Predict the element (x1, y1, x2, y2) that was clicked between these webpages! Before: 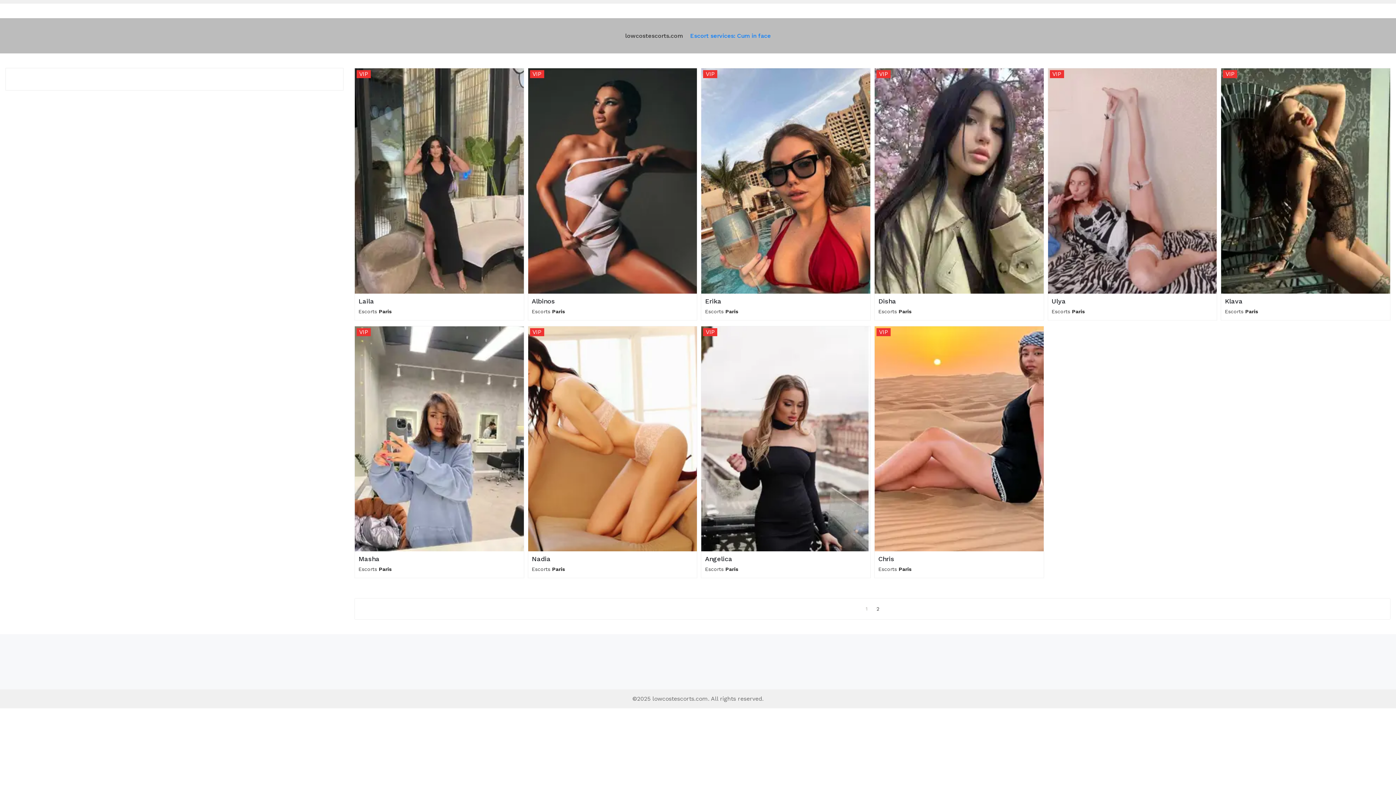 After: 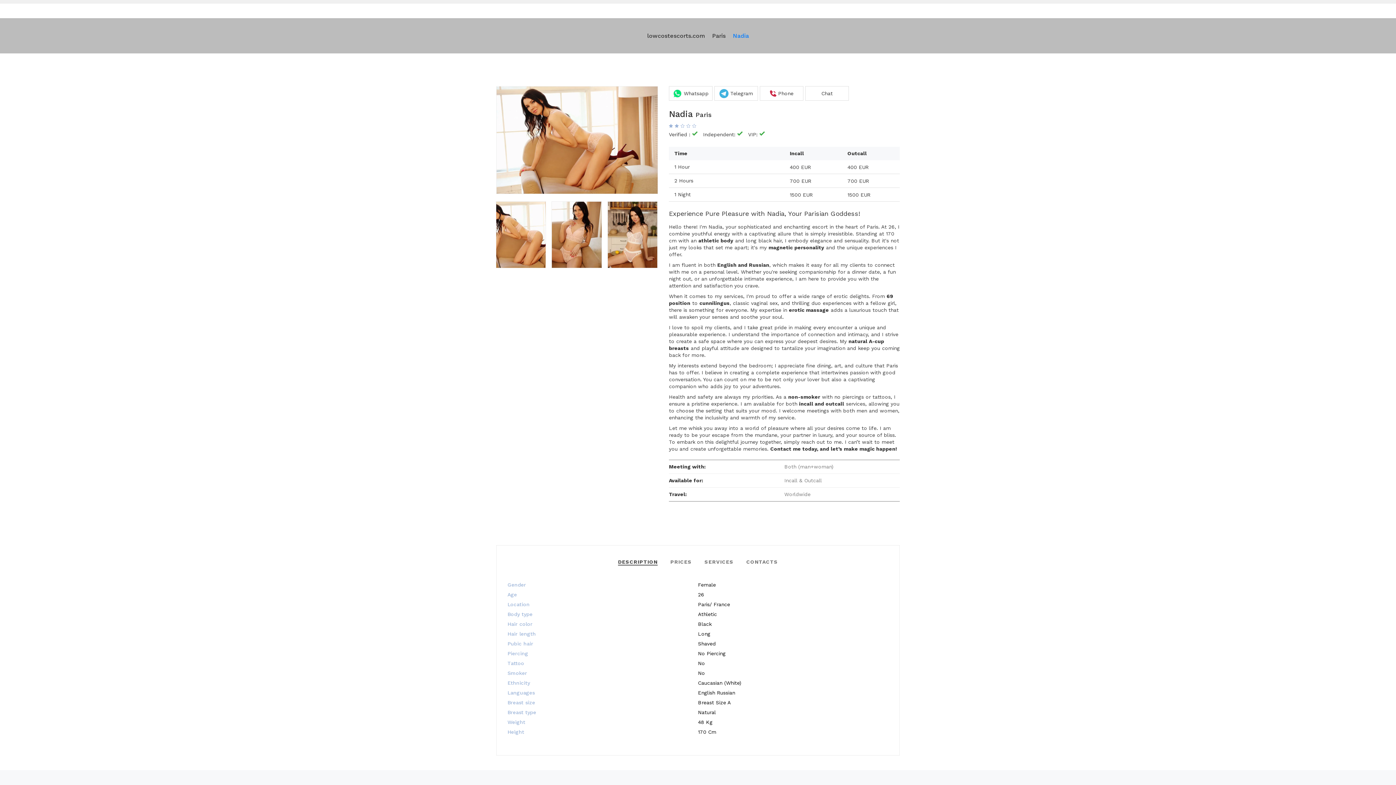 Action: label: Nadia bbox: (531, 555, 693, 562)